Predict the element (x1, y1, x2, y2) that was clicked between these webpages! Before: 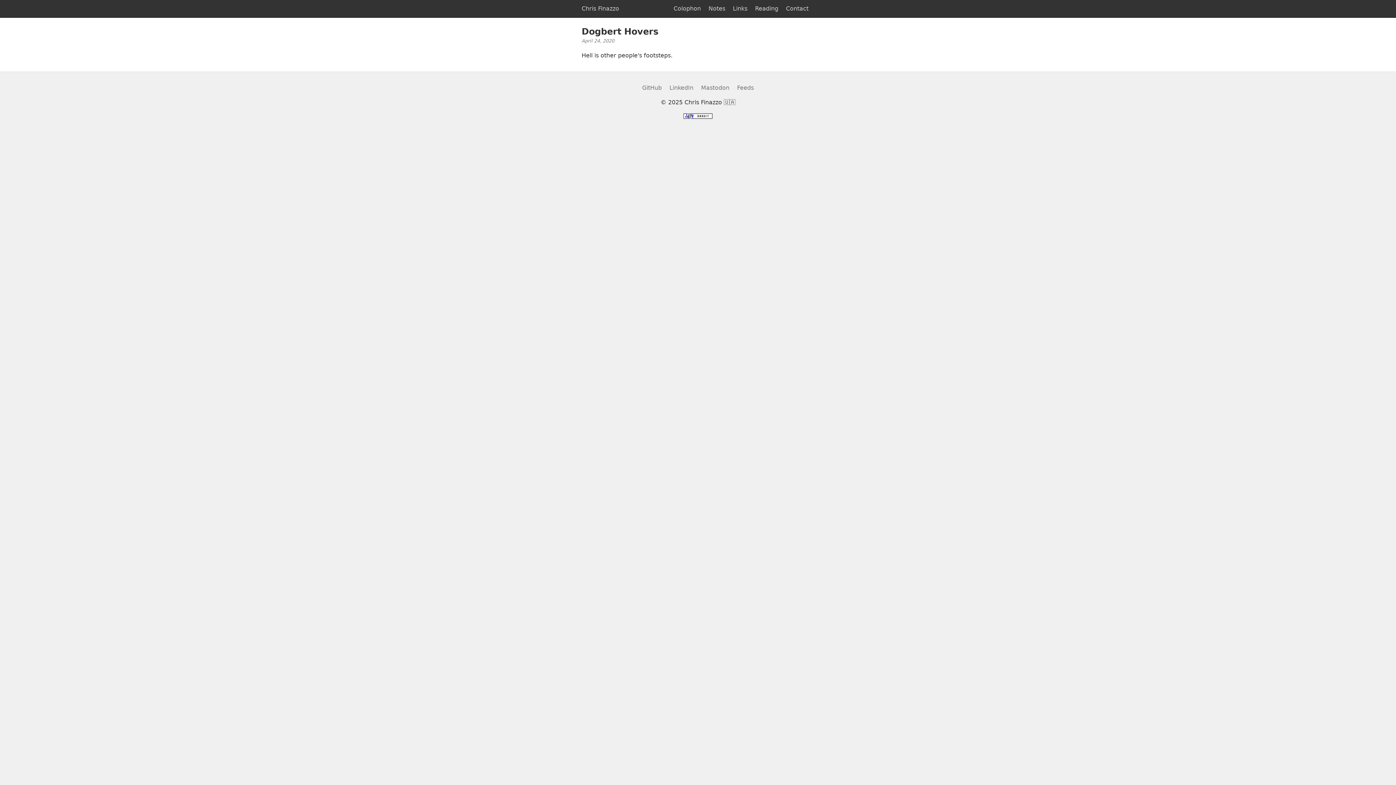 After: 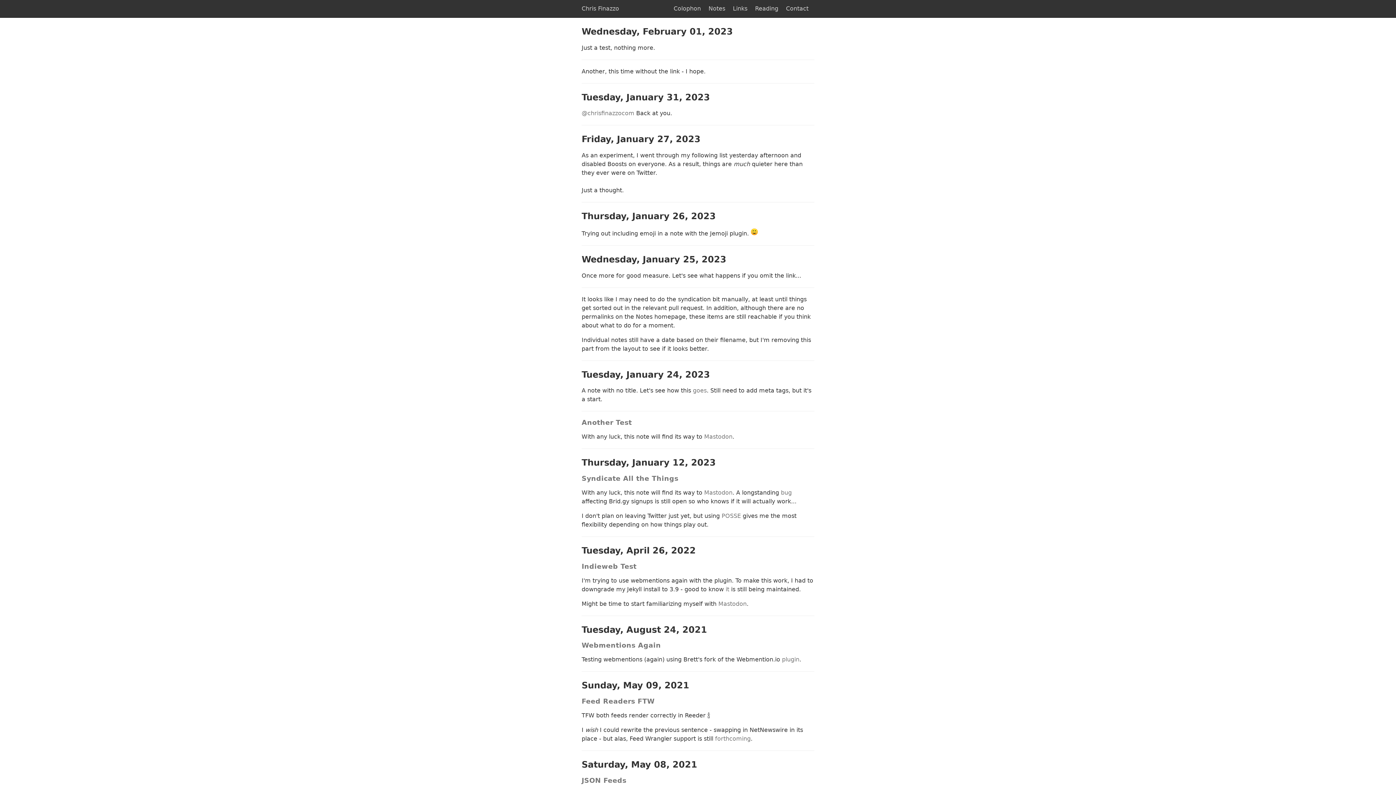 Action: bbox: (708, 5, 725, 12) label: Notes